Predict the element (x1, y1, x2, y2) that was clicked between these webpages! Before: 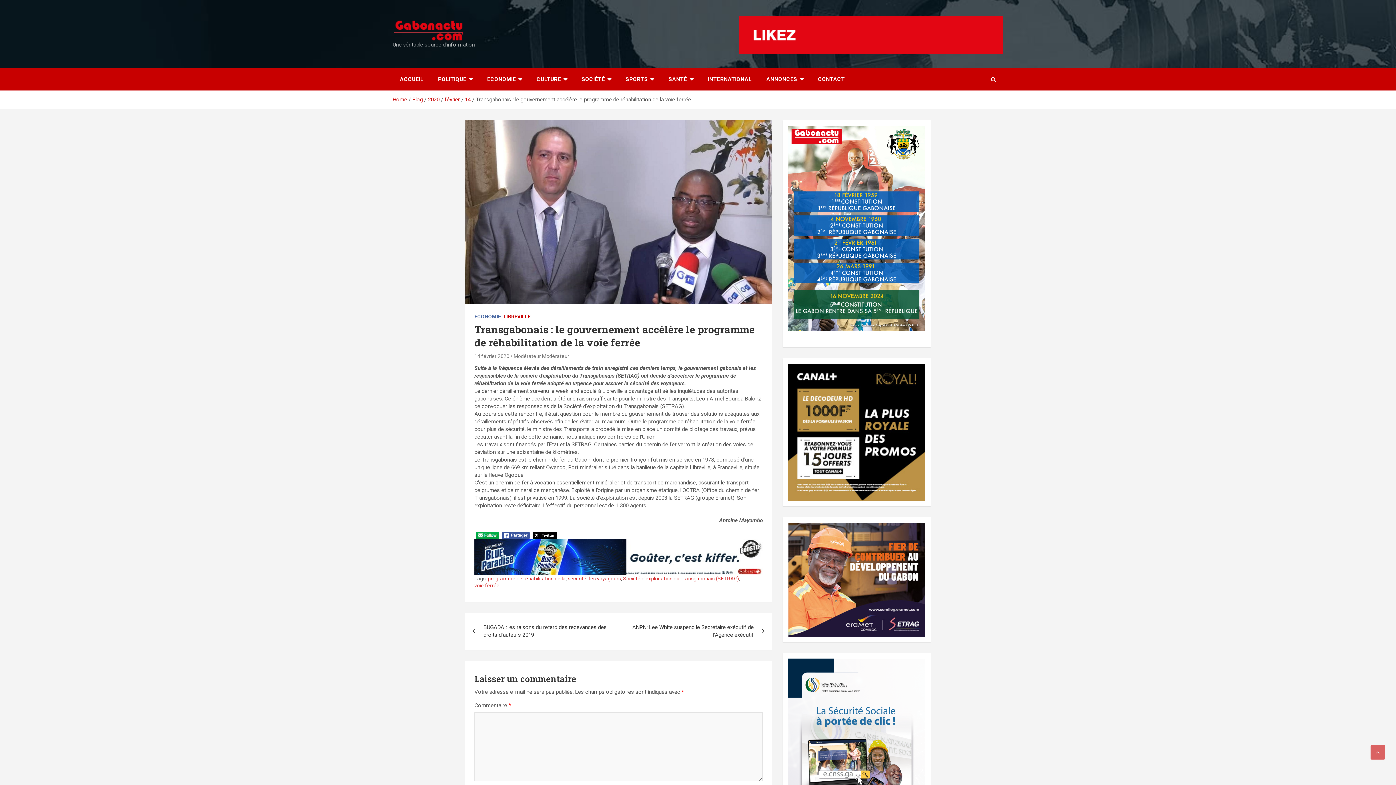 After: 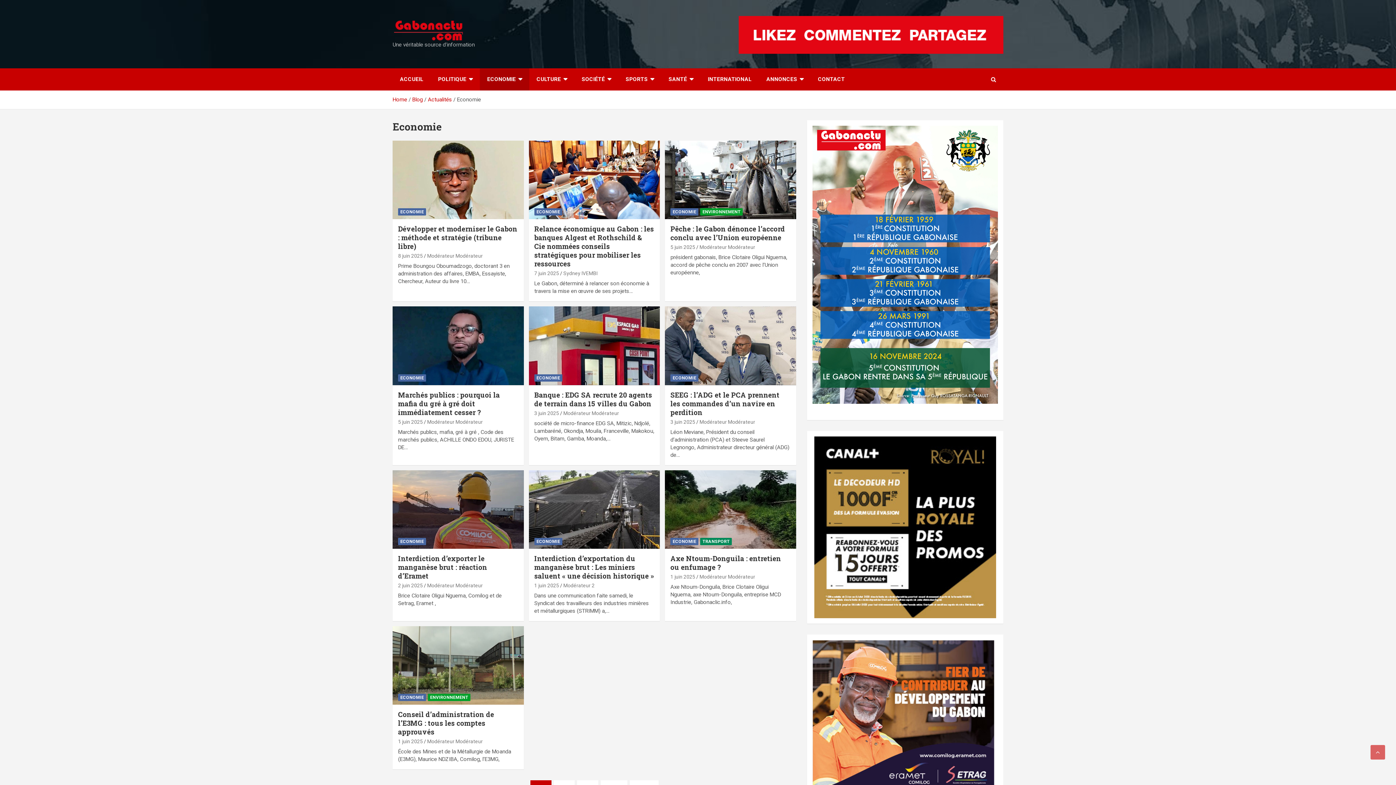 Action: bbox: (474, 313, 501, 320) label: ECONOMIE